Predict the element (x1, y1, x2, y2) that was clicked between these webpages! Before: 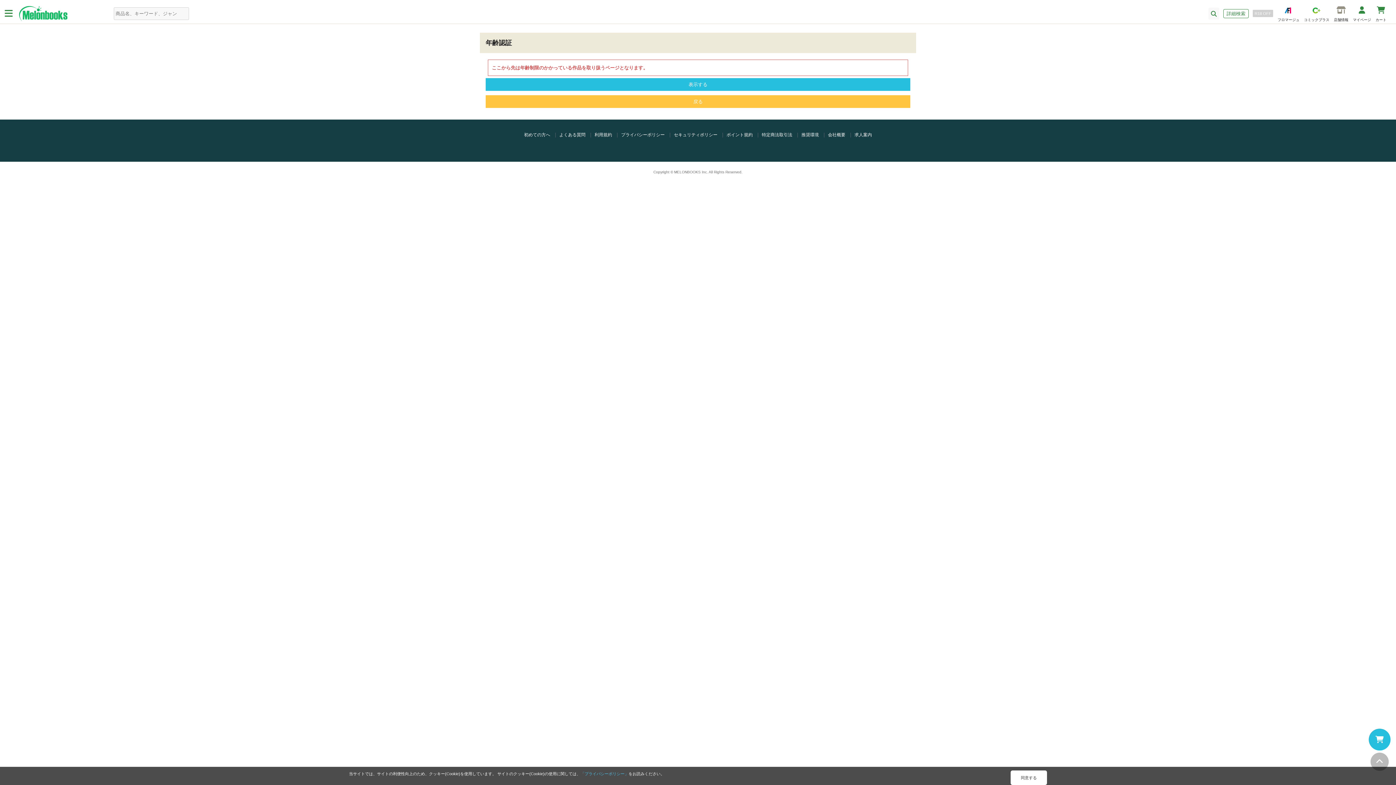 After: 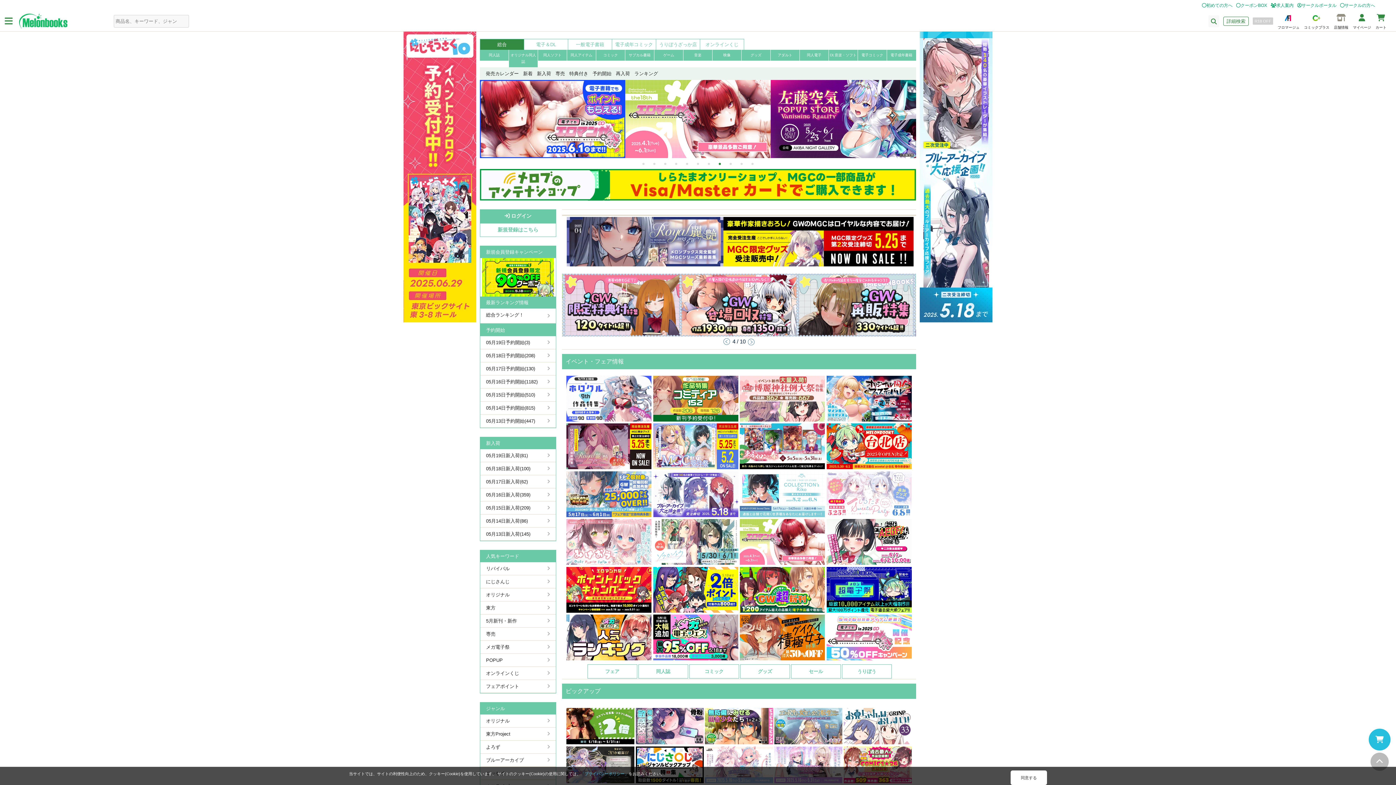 Action: bbox: (485, 95, 910, 108) label: 戻る